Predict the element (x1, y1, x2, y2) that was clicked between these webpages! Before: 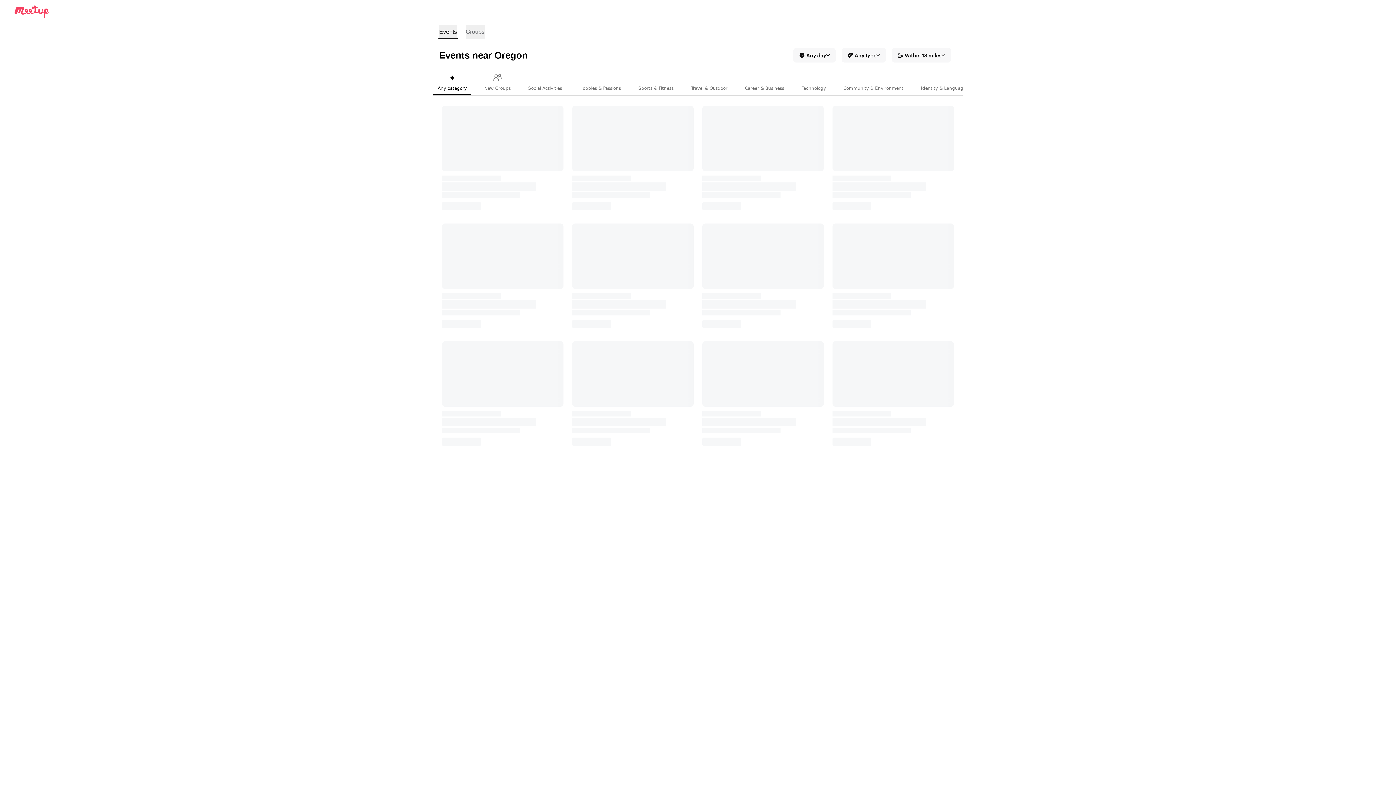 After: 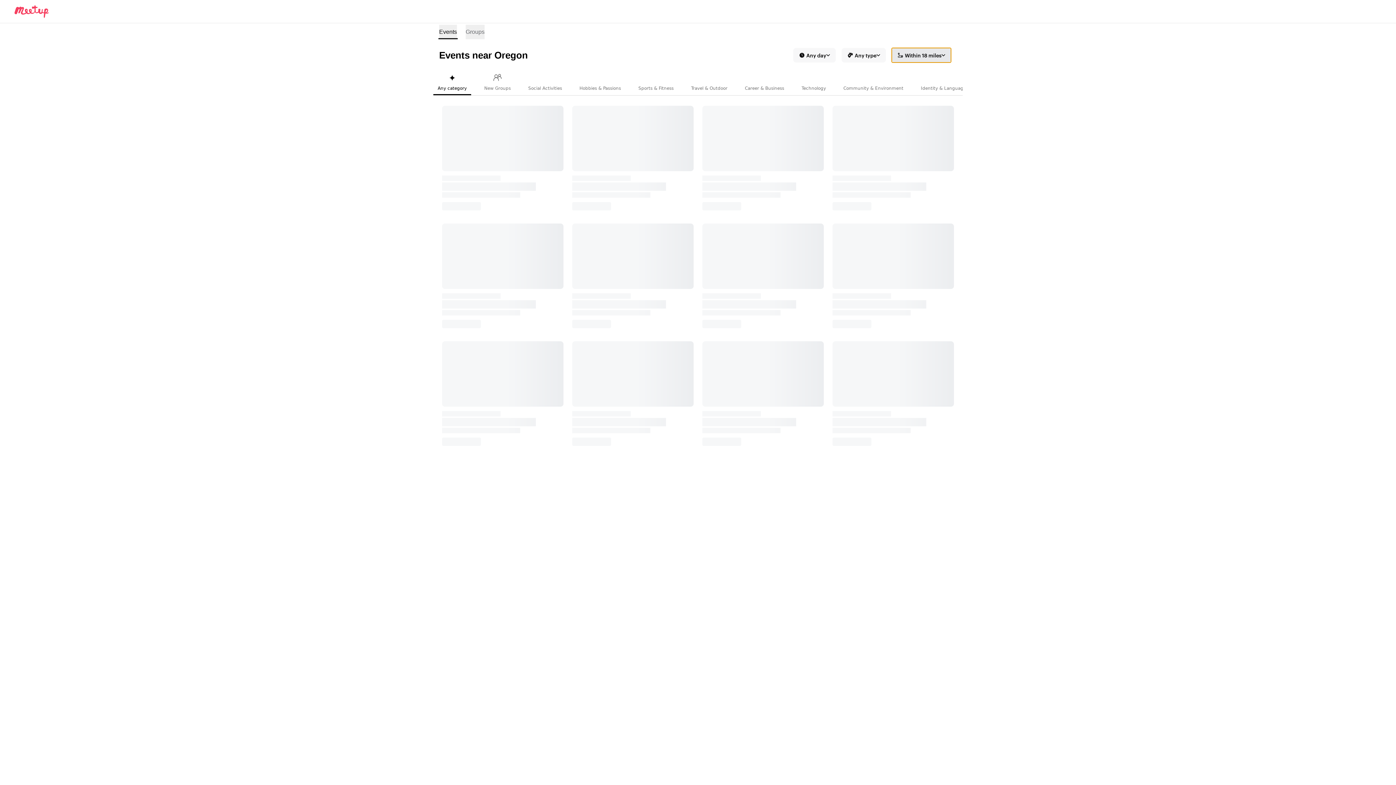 Action: bbox: (892, 48, 951, 62) label: Within 18 miles